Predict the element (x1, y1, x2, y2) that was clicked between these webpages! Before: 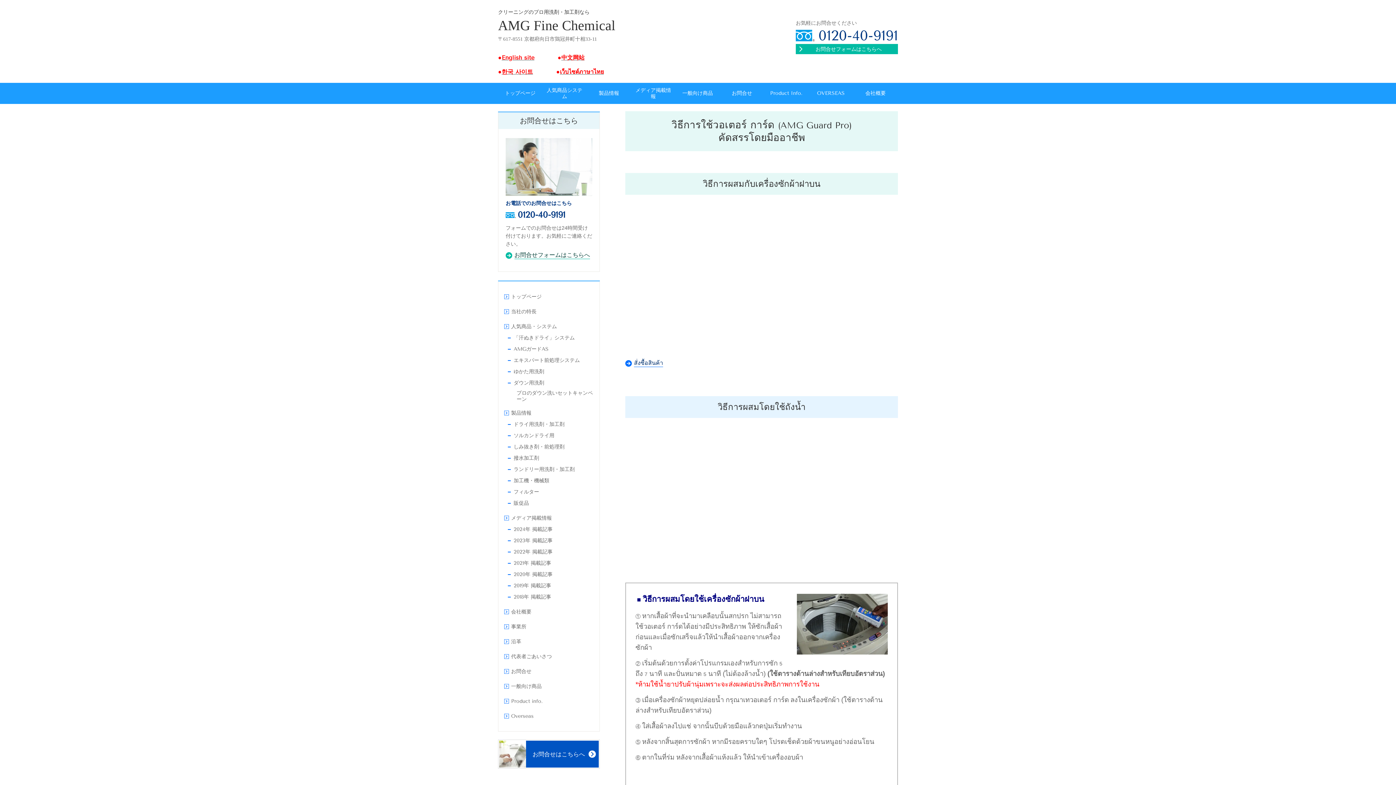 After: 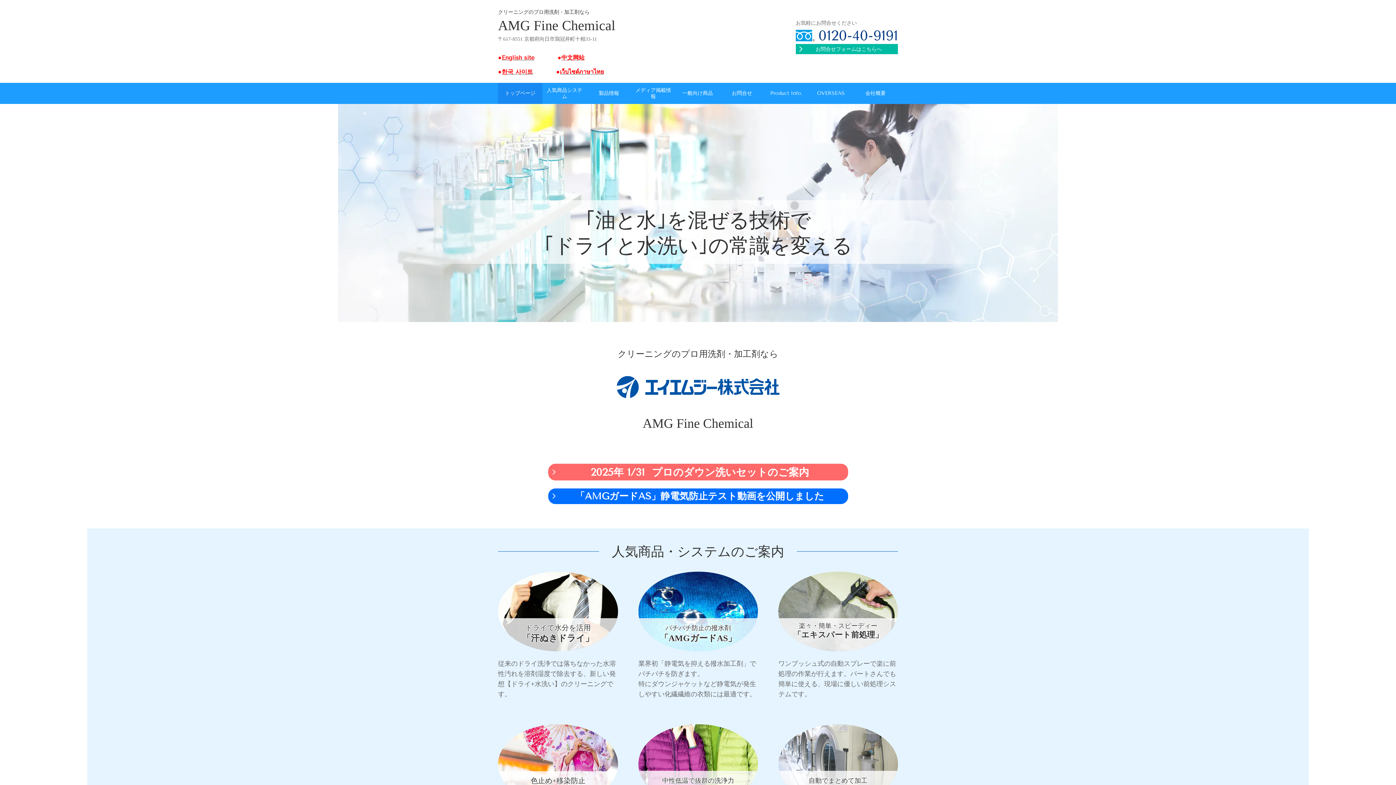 Action: bbox: (498, 9, 774, 34) label: クリーニングのプロ用洗剤・加工剤なら

AMG Fine Chemical